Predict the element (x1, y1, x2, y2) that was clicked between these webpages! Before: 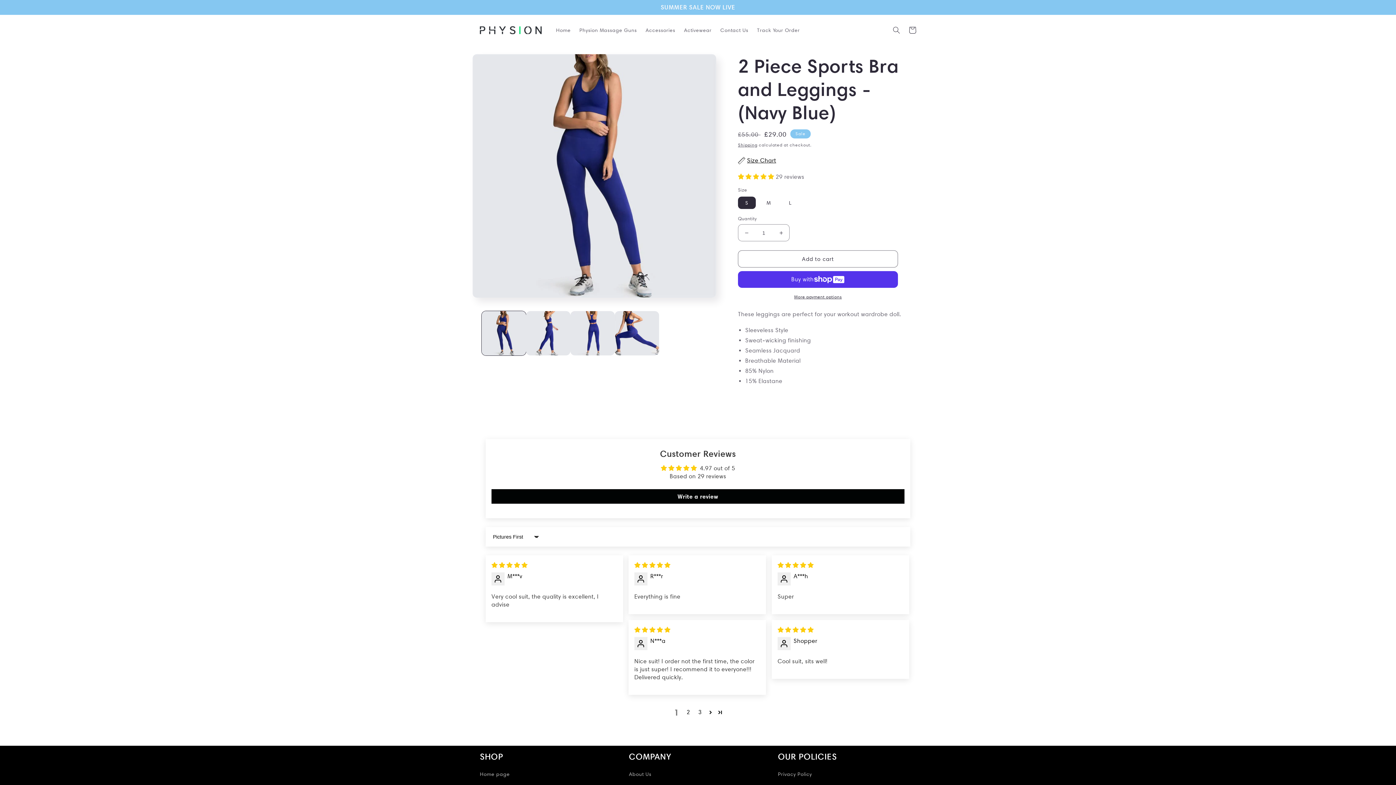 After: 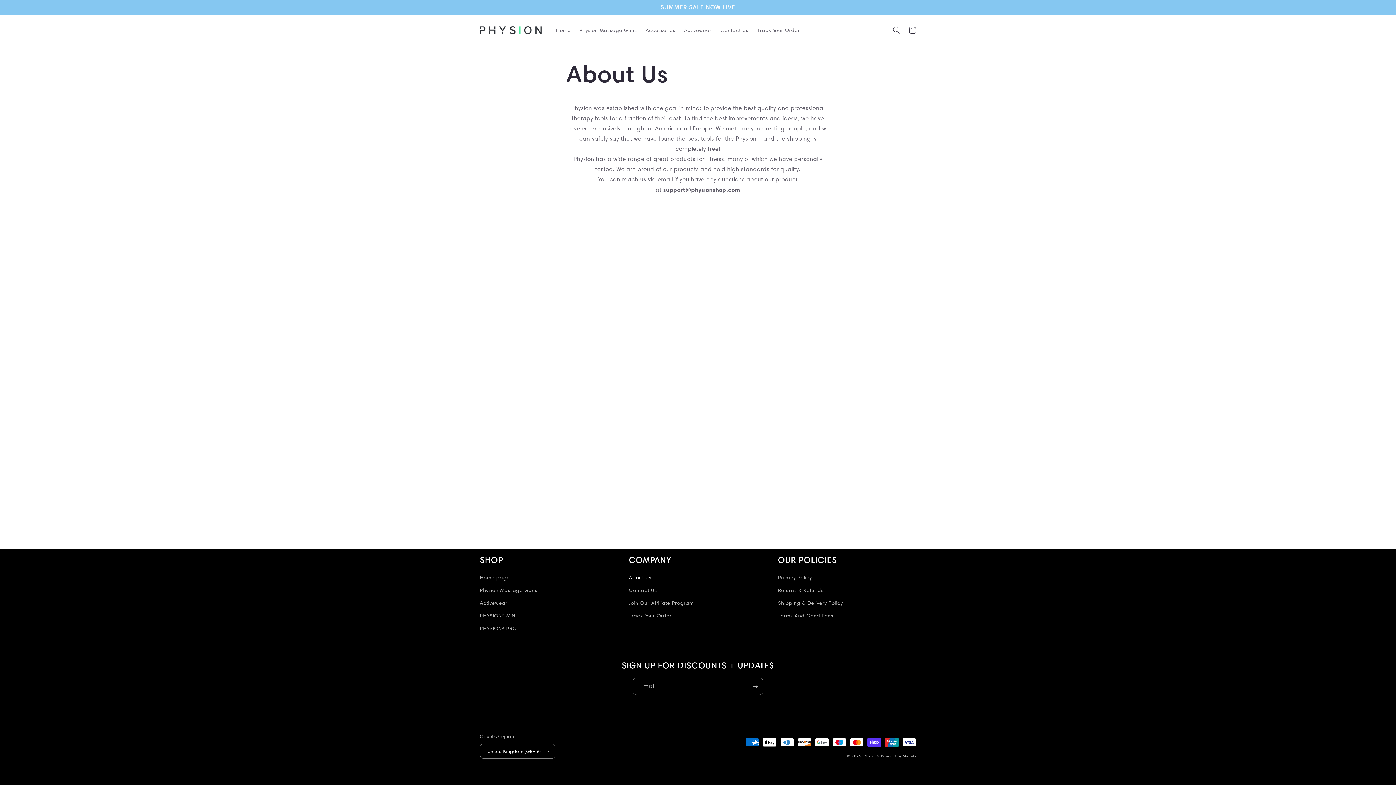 Action: bbox: (629, 770, 651, 781) label: About Us